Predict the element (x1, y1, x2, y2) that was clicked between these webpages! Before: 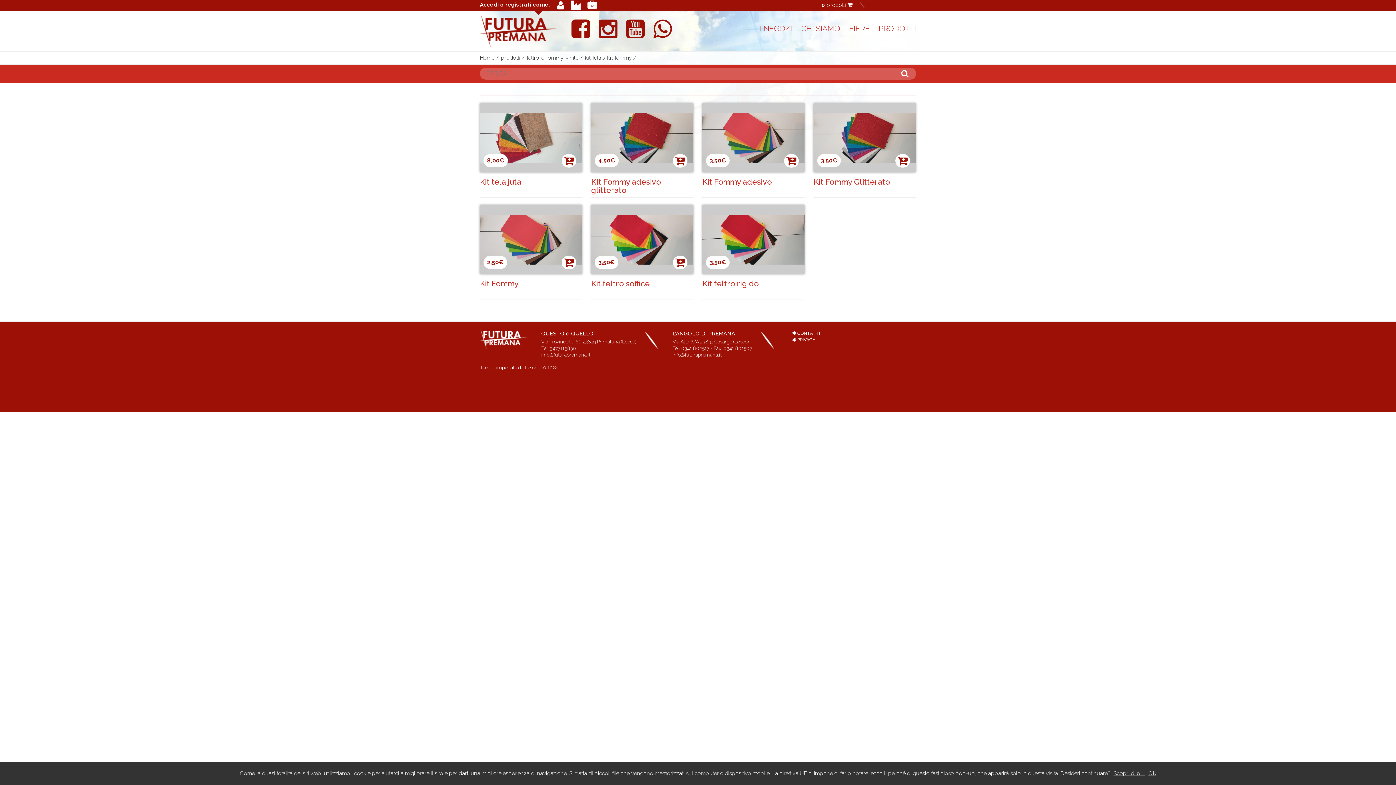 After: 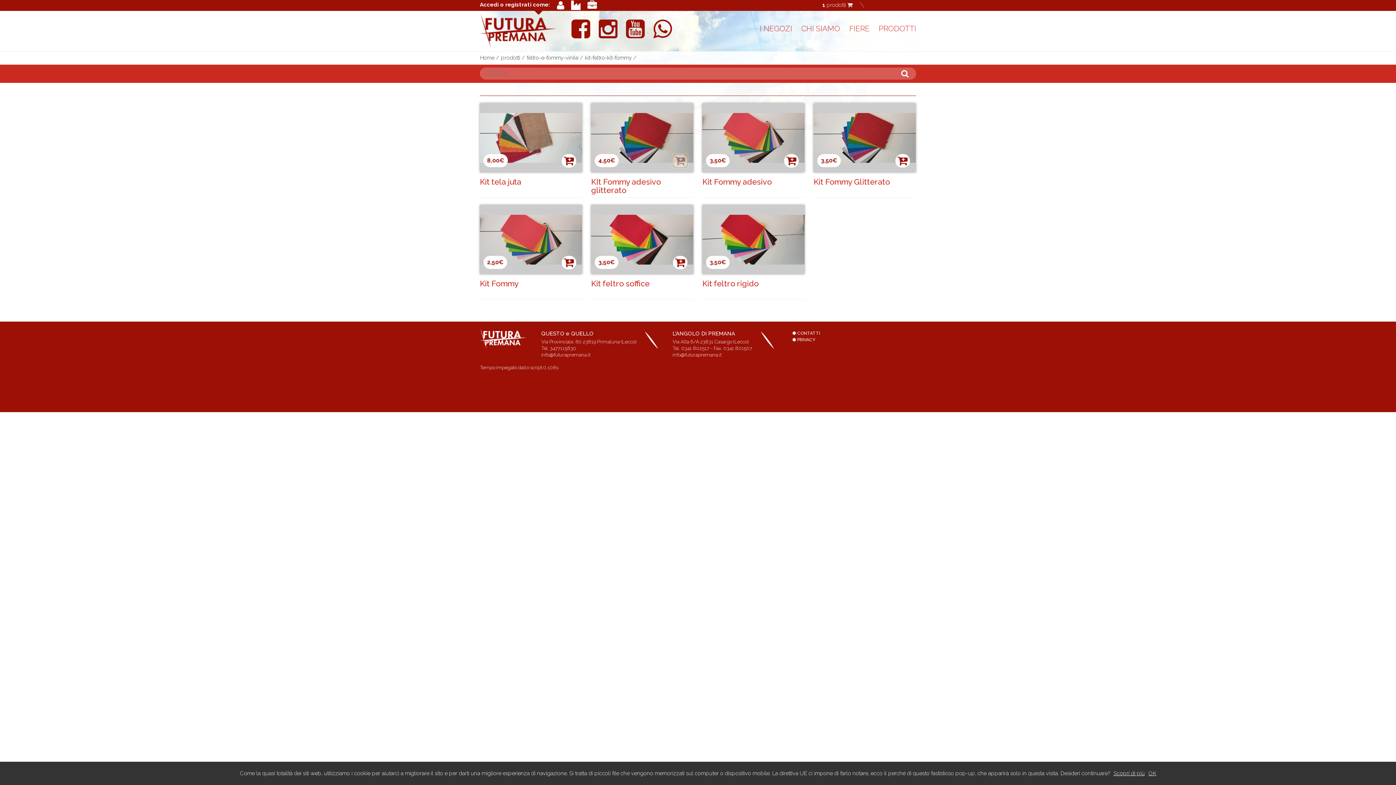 Action: bbox: (672, 154, 687, 167)